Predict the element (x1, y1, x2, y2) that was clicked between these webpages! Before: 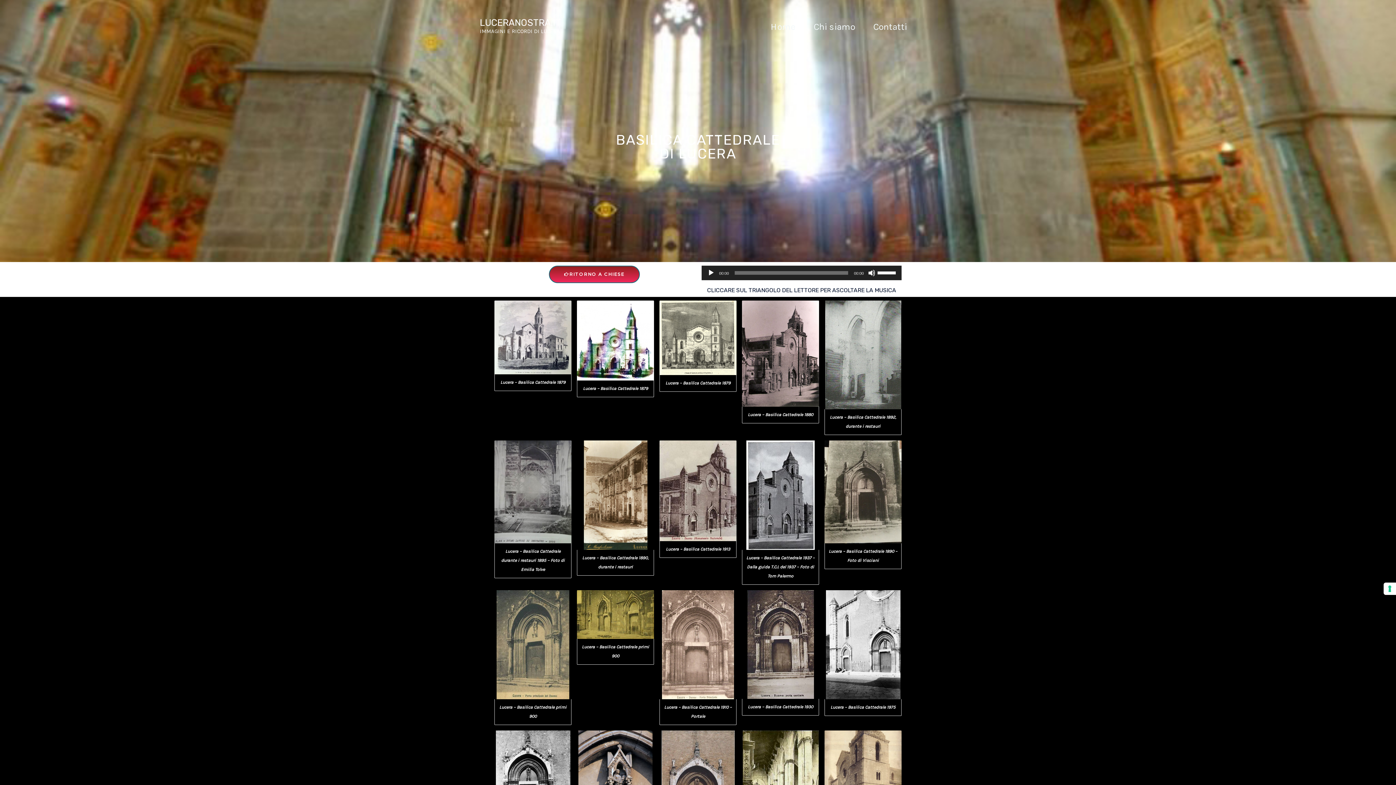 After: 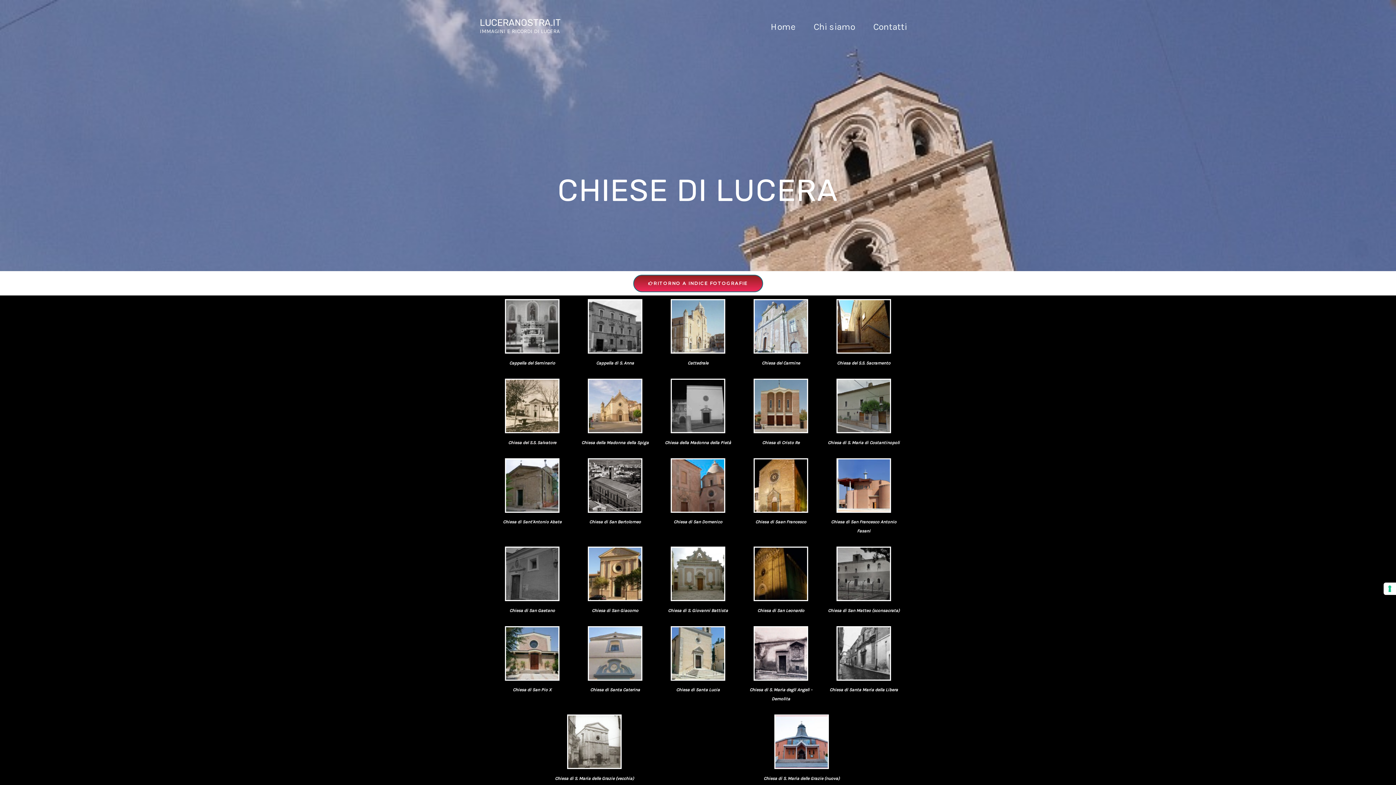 Action: bbox: (549, 265, 640, 283) label: RITORNO A CHIESE